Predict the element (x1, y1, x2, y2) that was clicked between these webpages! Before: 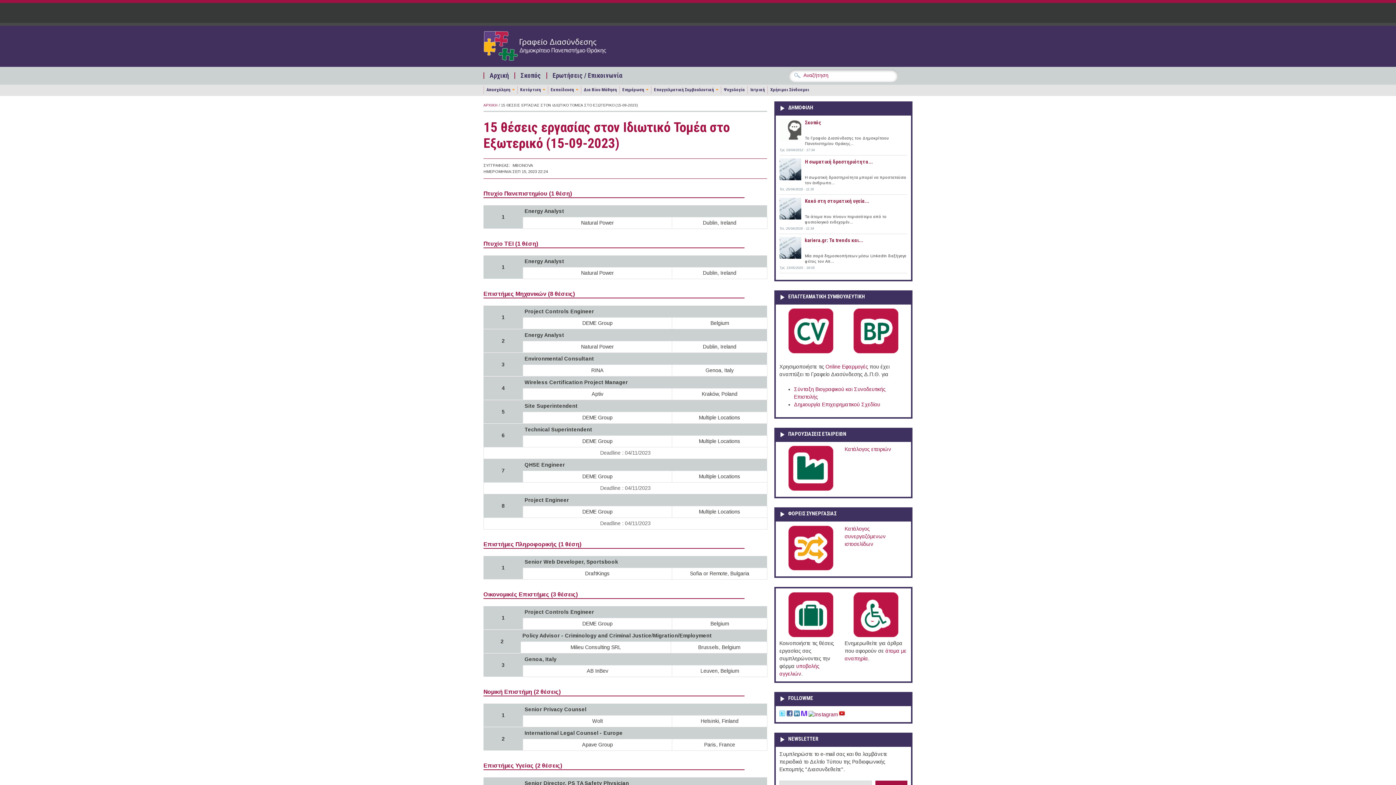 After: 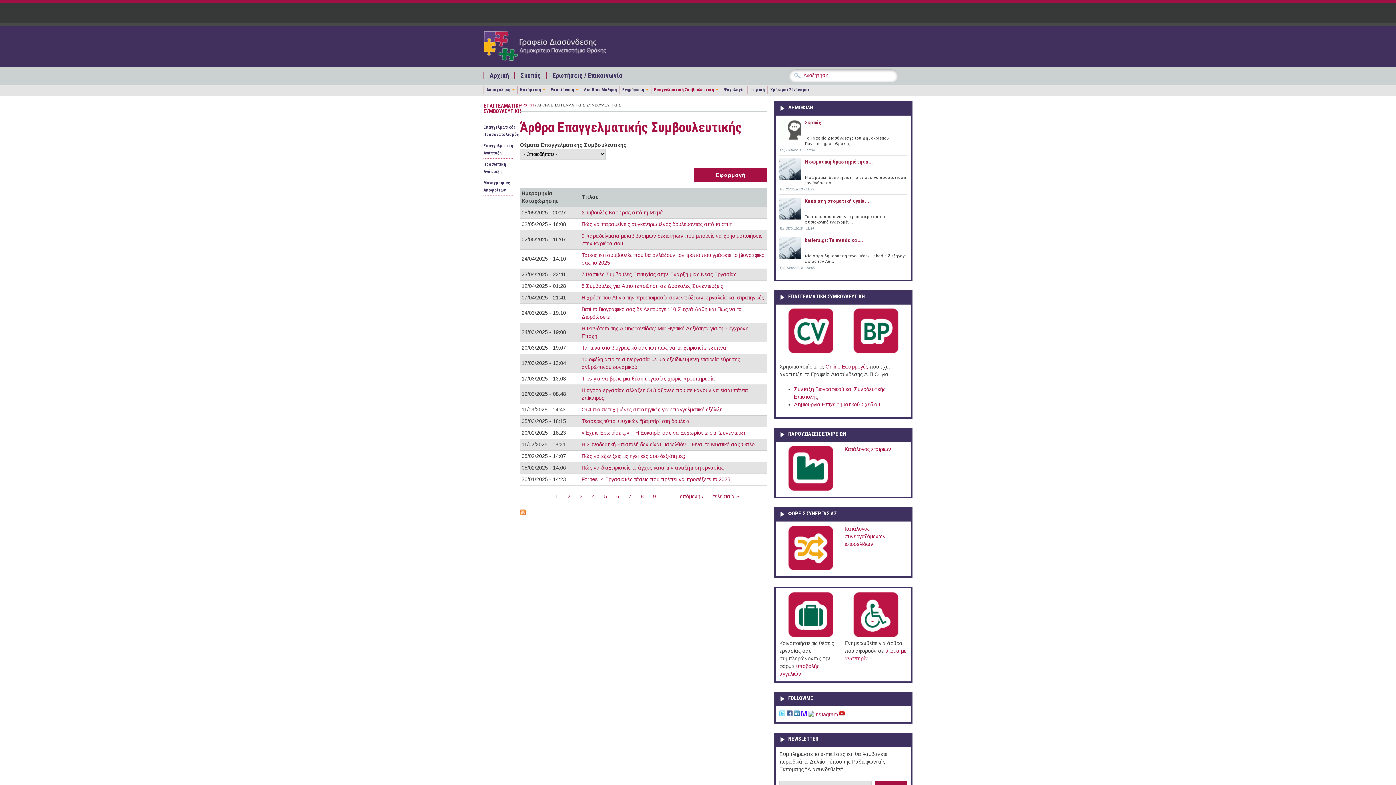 Action: bbox: (651, 86, 718, 93) label: Επαγγελματική Συμβουλευτική